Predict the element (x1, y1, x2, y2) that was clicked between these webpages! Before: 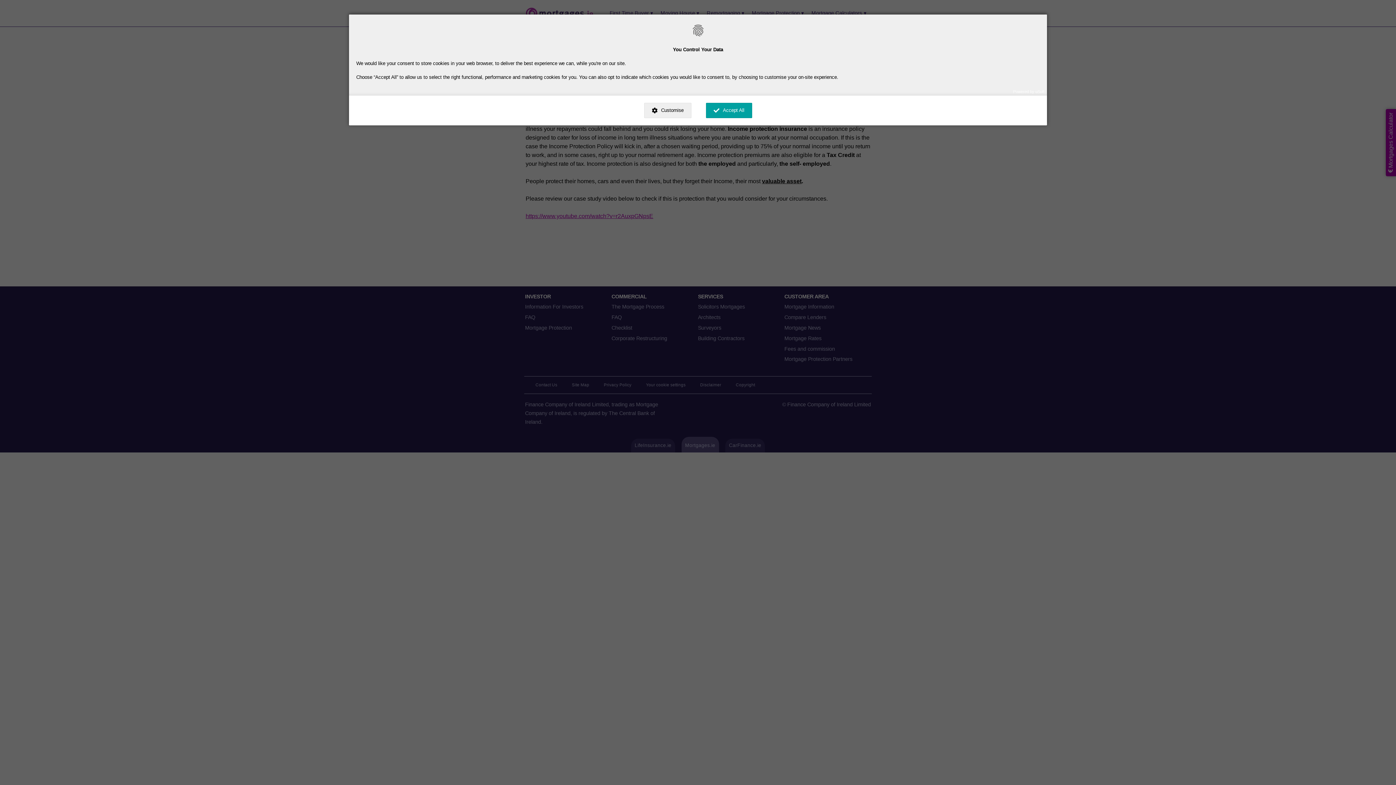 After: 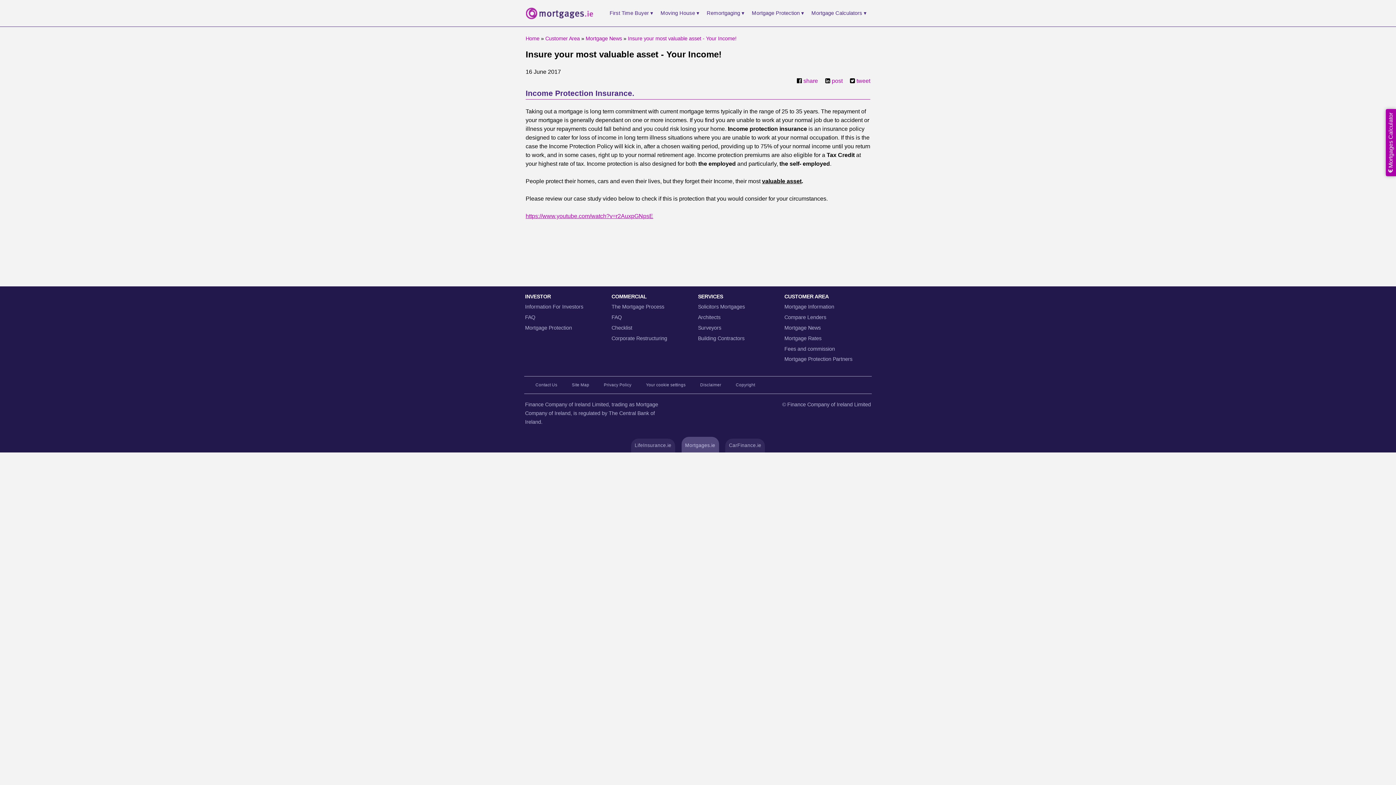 Action: bbox: (706, 102, 752, 118) label: Accept All